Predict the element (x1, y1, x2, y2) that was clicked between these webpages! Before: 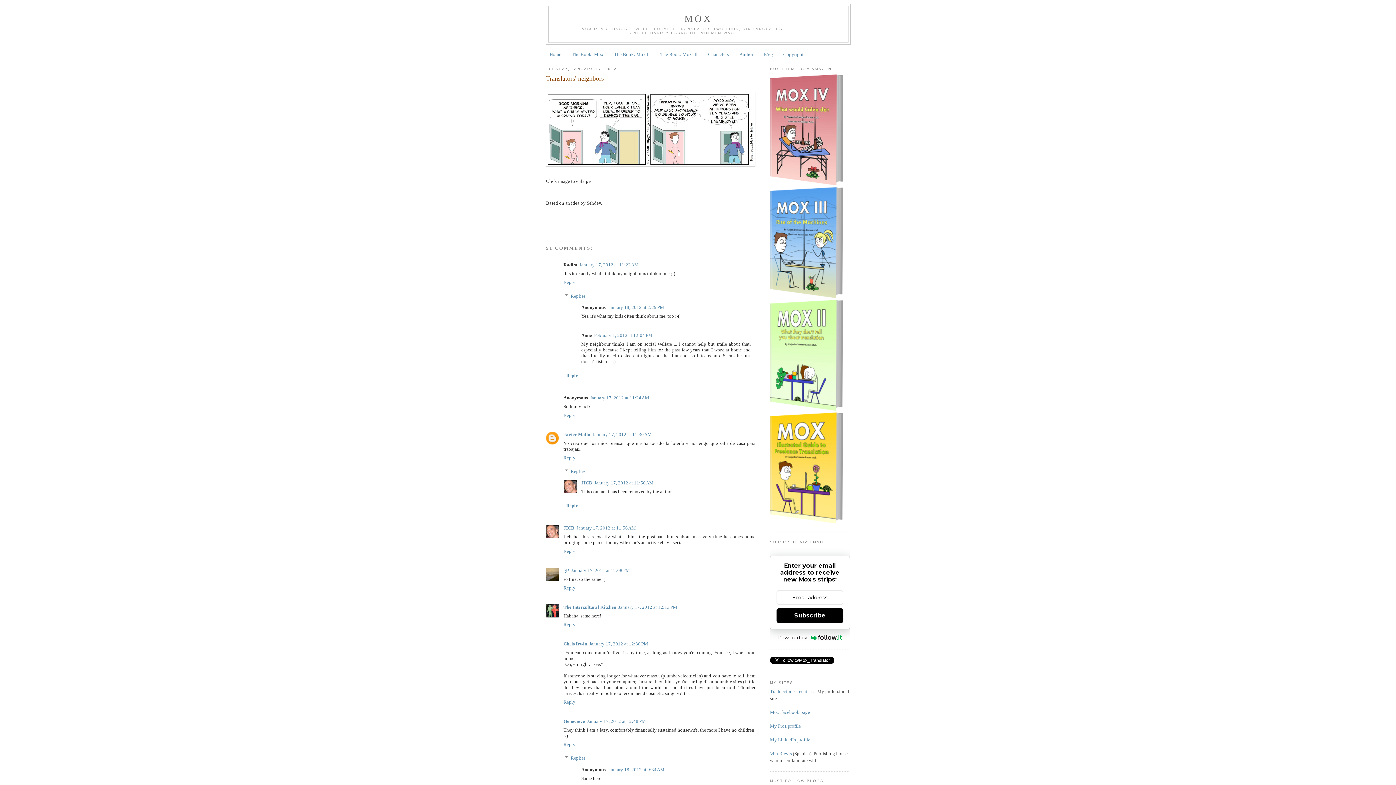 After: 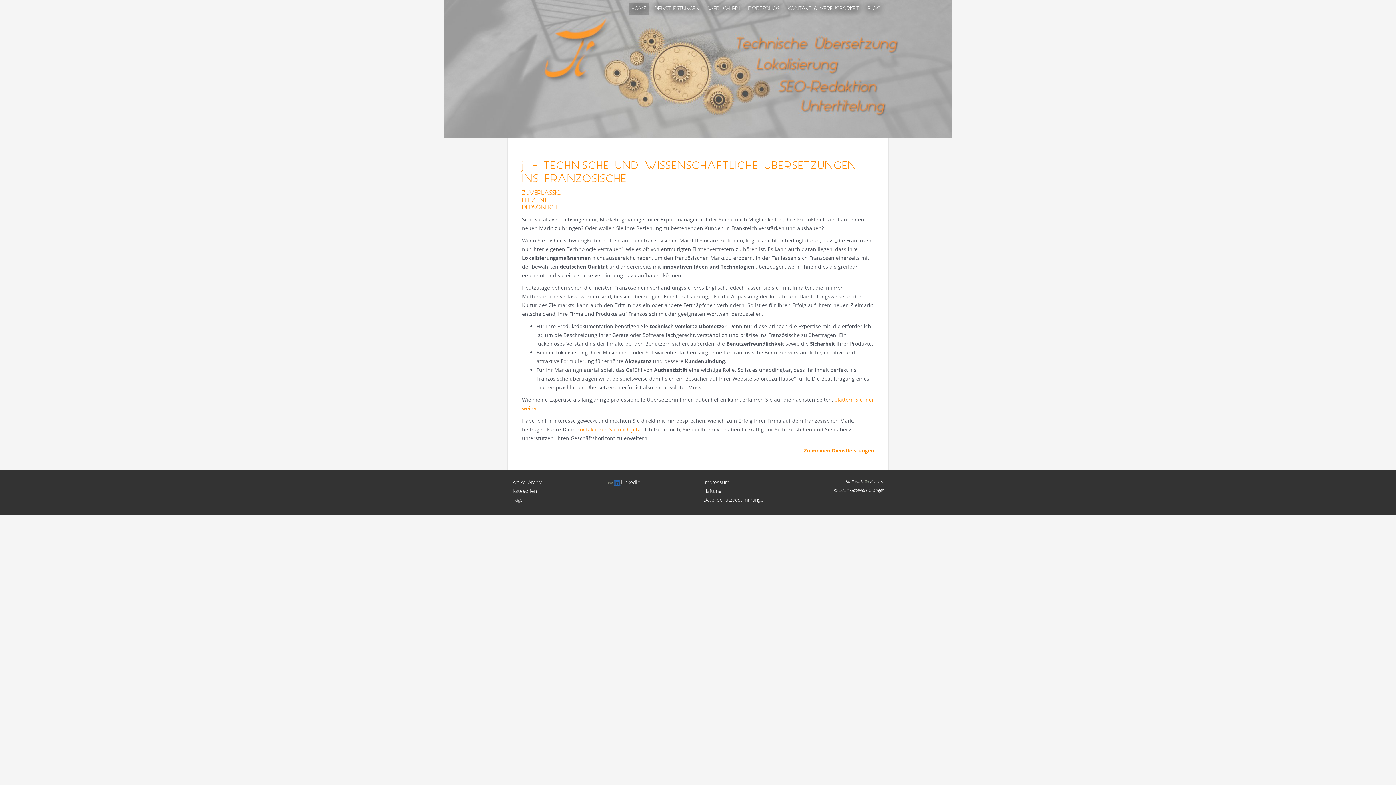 Action: bbox: (563, 718, 585, 724) label: Geneviève